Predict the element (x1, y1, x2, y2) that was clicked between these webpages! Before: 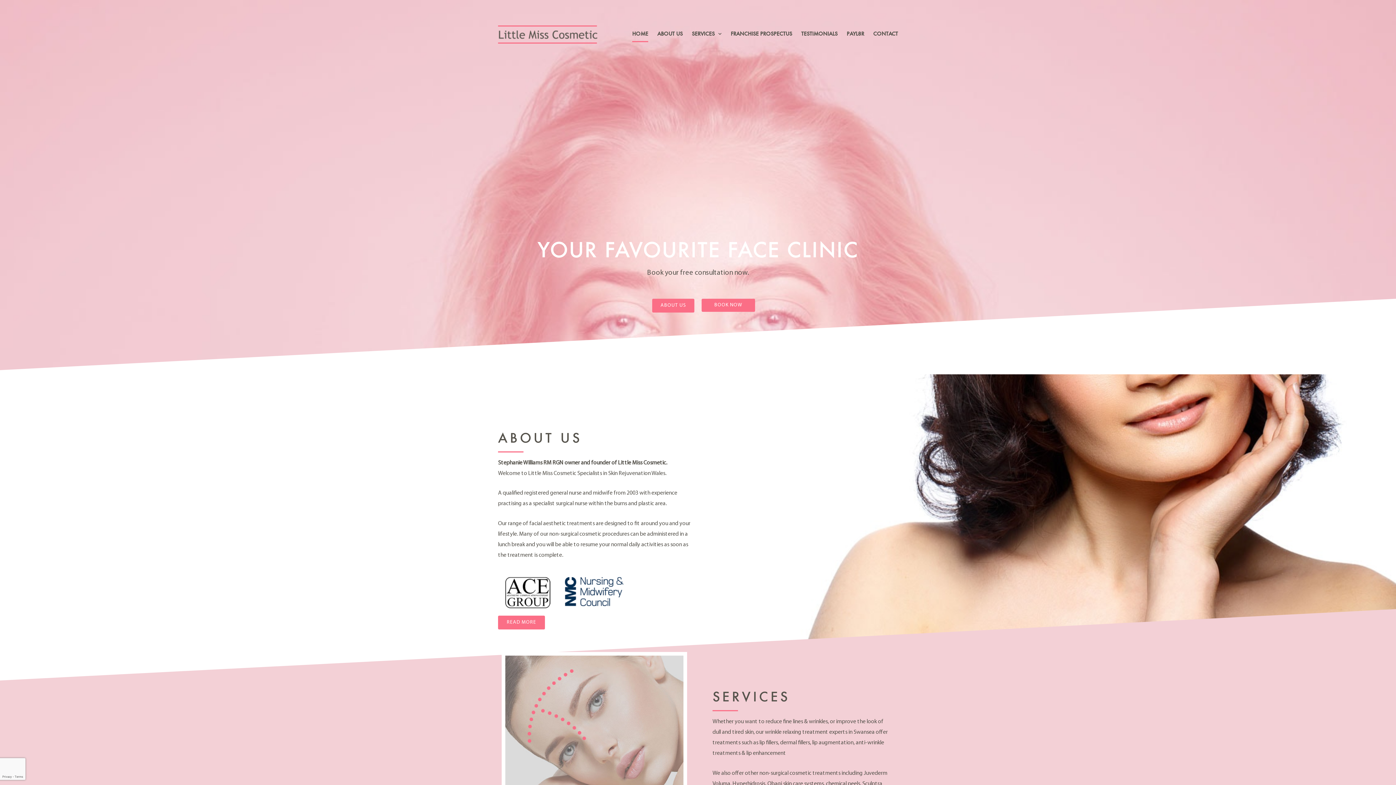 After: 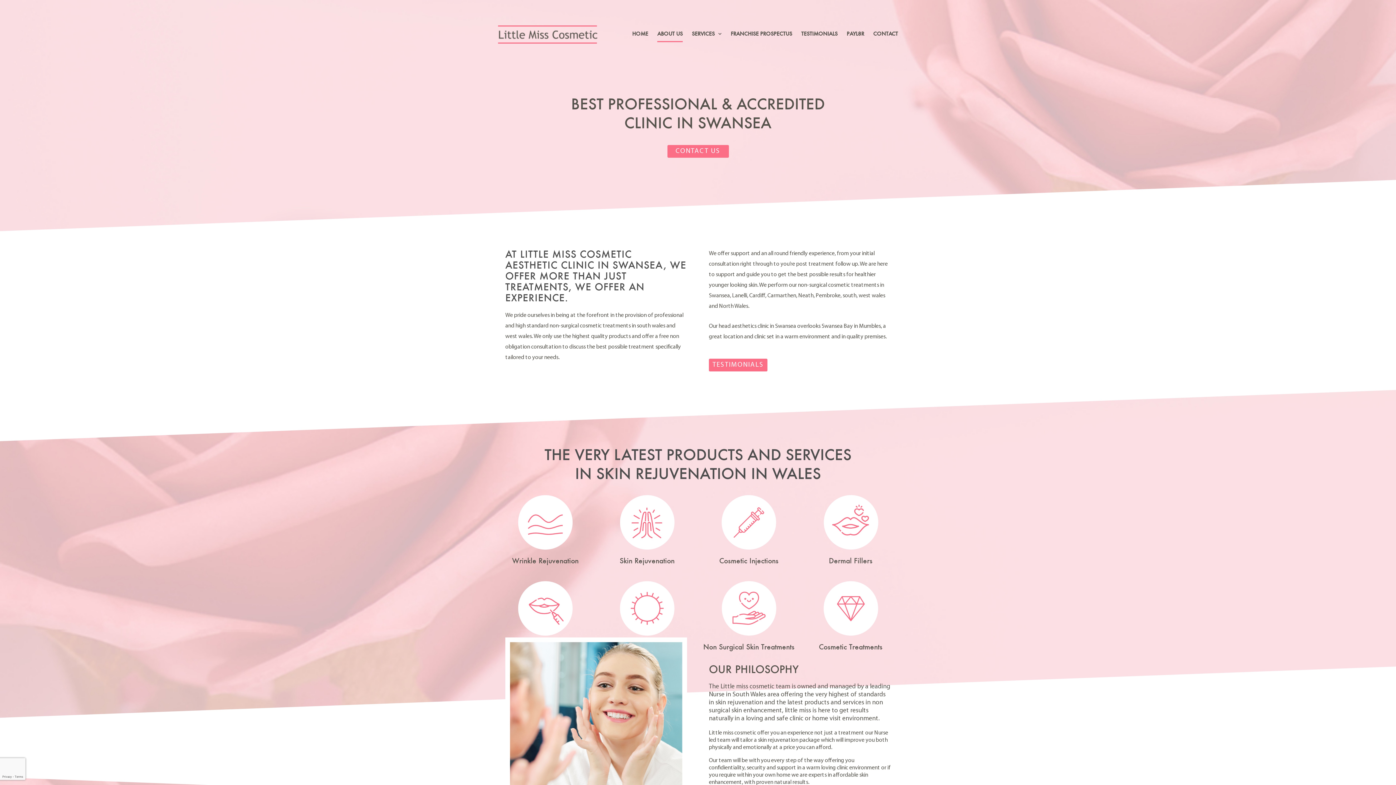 Action: label: ABOUT US bbox: (657, 25, 682, 42)